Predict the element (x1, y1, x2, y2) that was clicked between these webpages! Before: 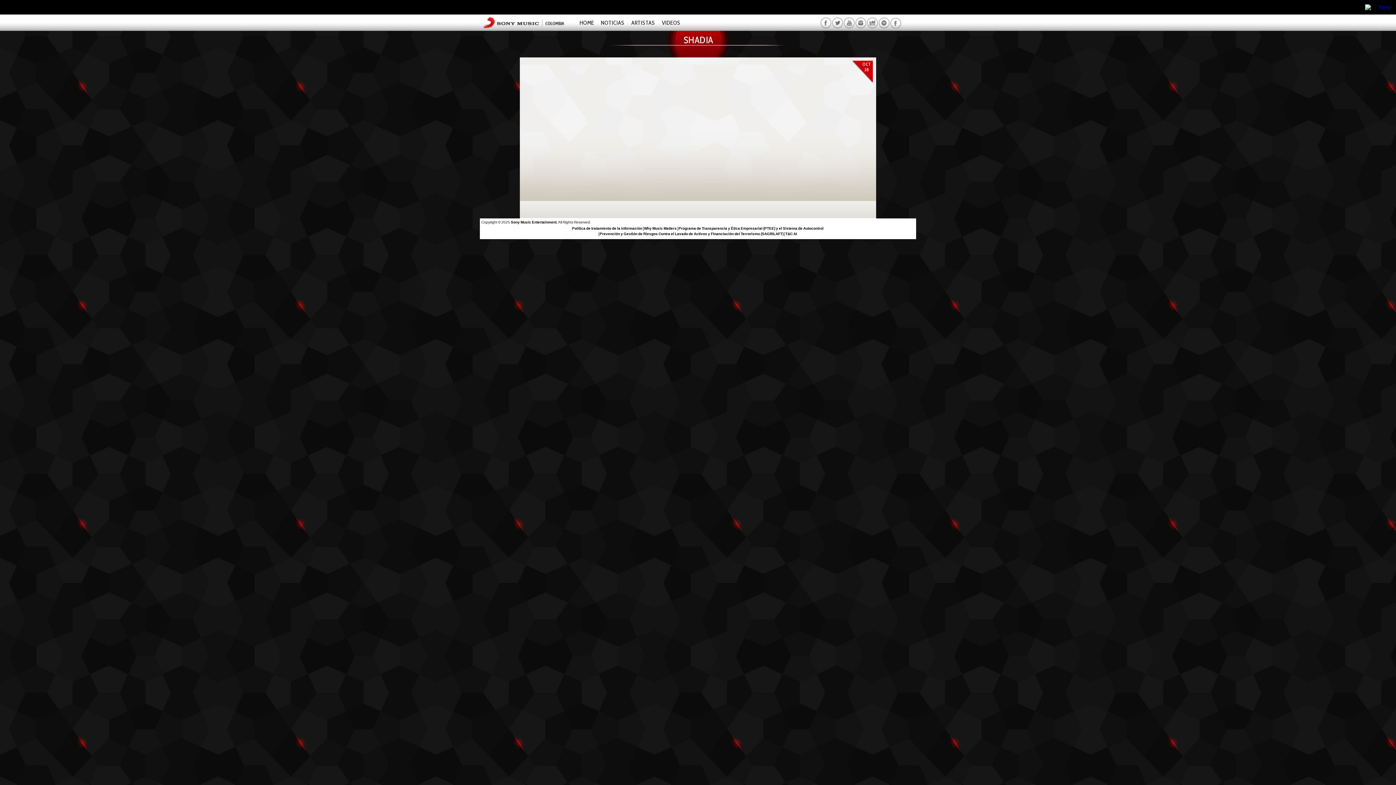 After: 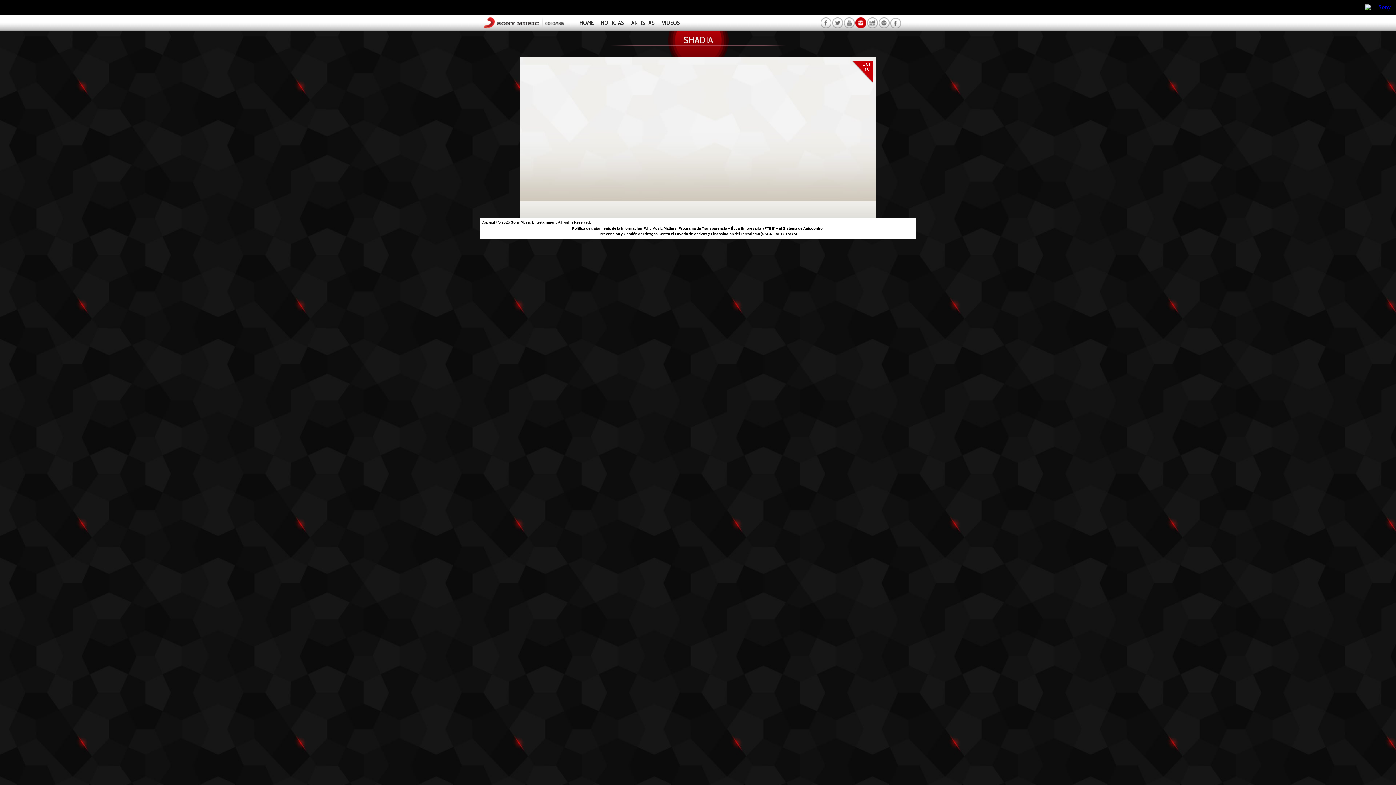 Action: label: INSTAGRAM bbox: (855, 17, 866, 28)